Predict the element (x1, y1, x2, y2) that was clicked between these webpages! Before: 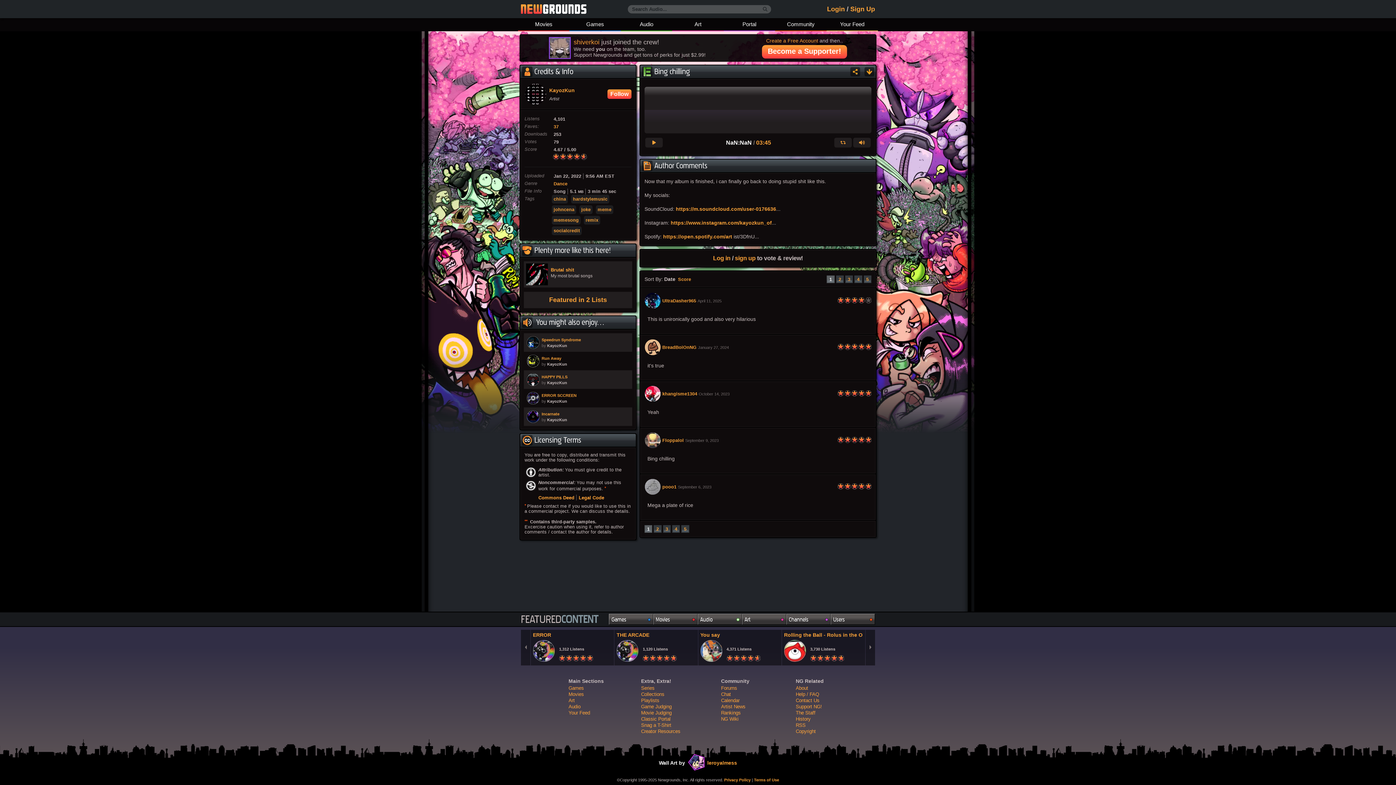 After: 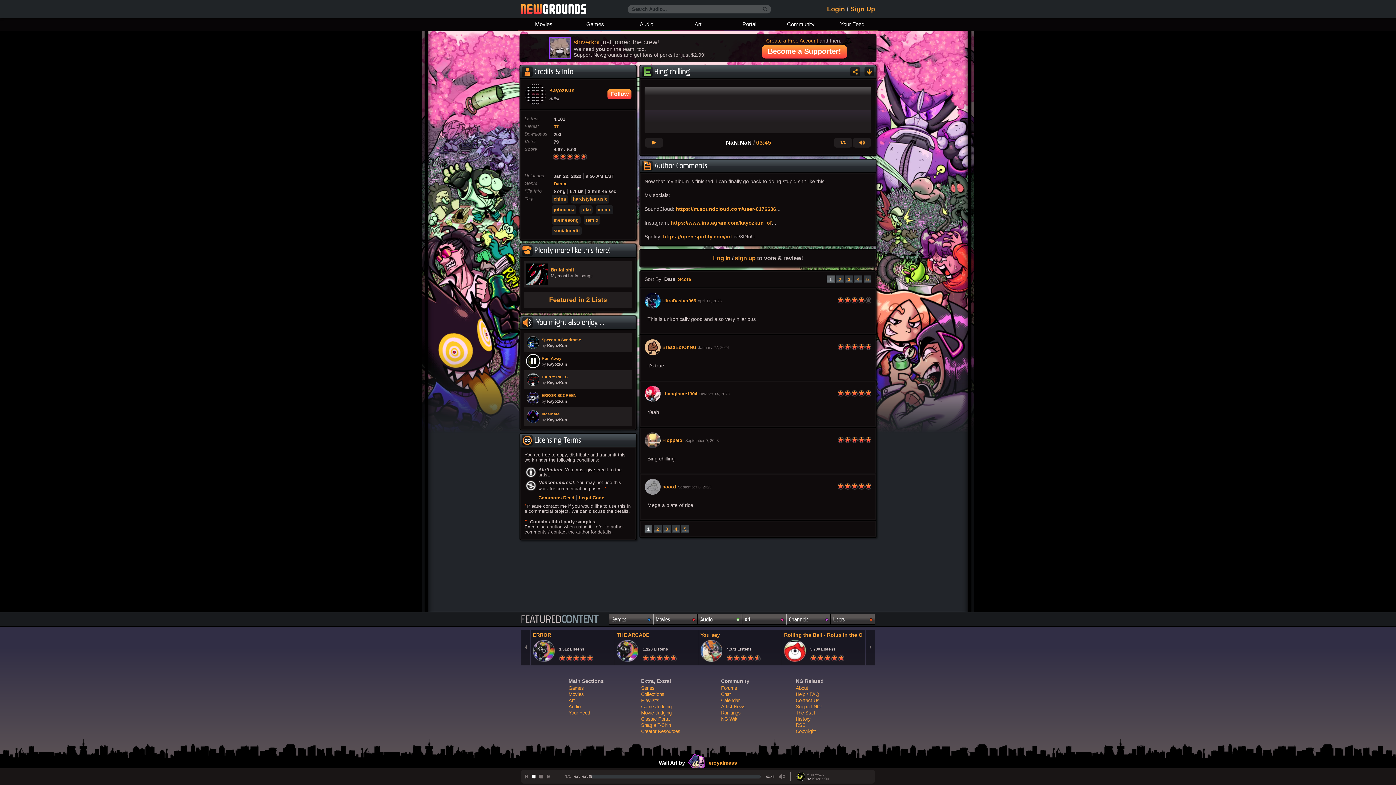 Action: bbox: (526, 354, 540, 368) label: PLAY